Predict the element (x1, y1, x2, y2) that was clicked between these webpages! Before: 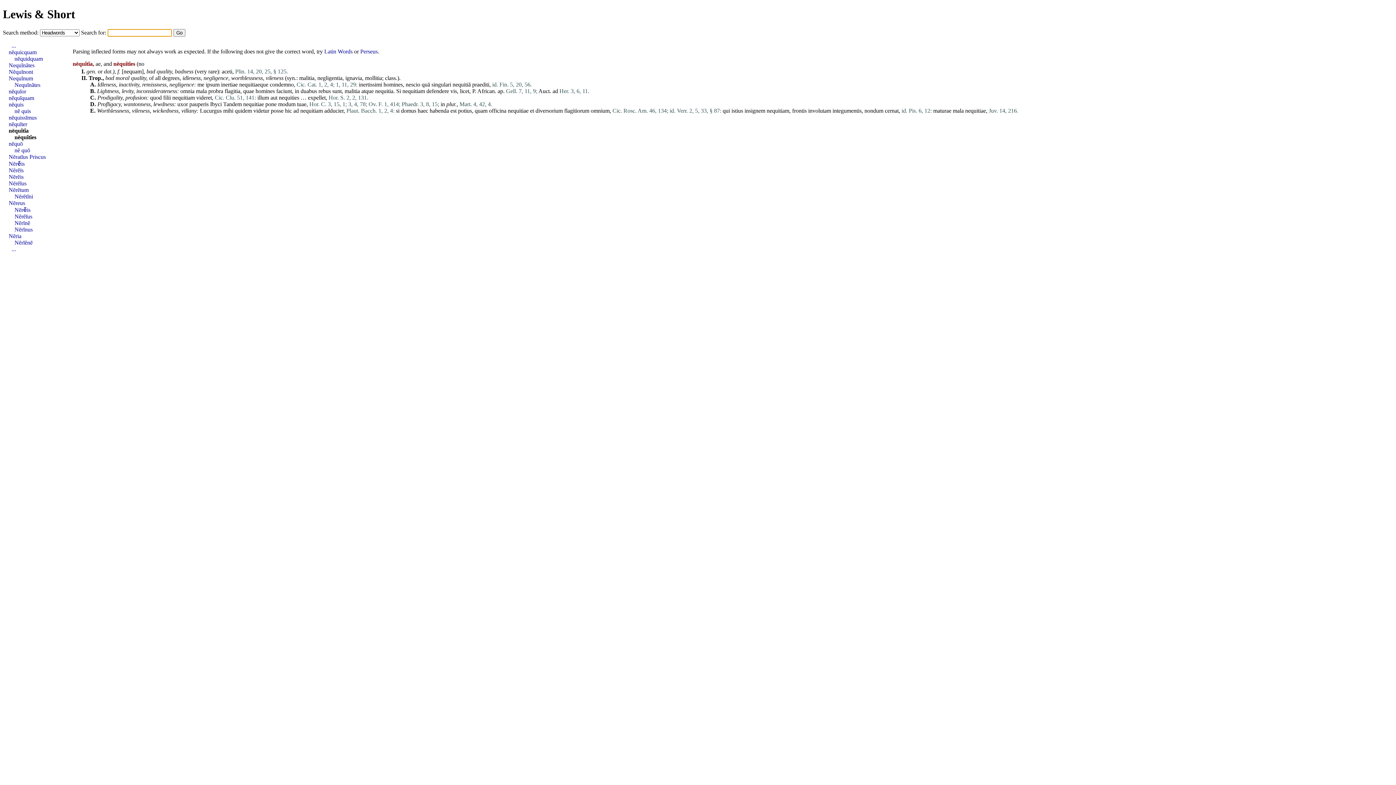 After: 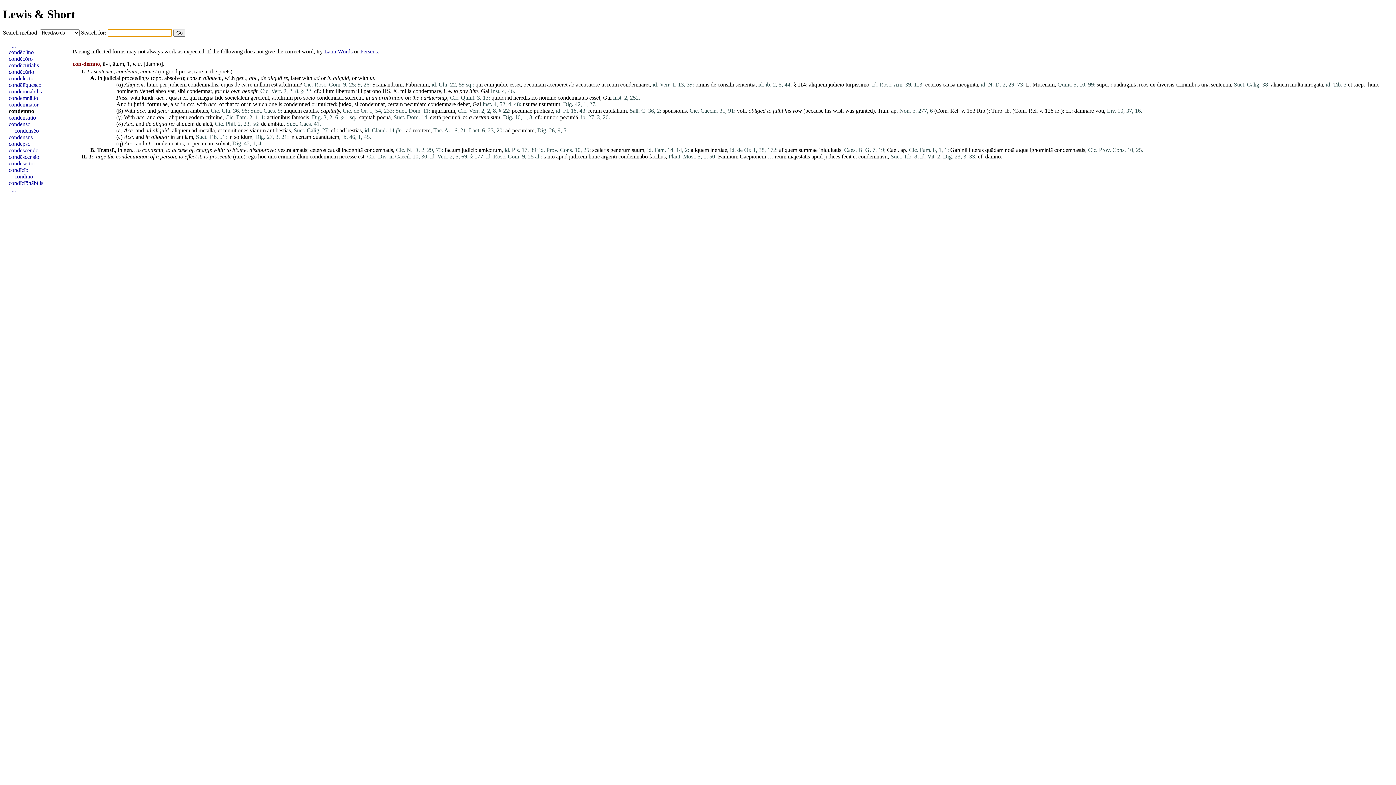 Action: bbox: (269, 81, 293, 87) label: condemno